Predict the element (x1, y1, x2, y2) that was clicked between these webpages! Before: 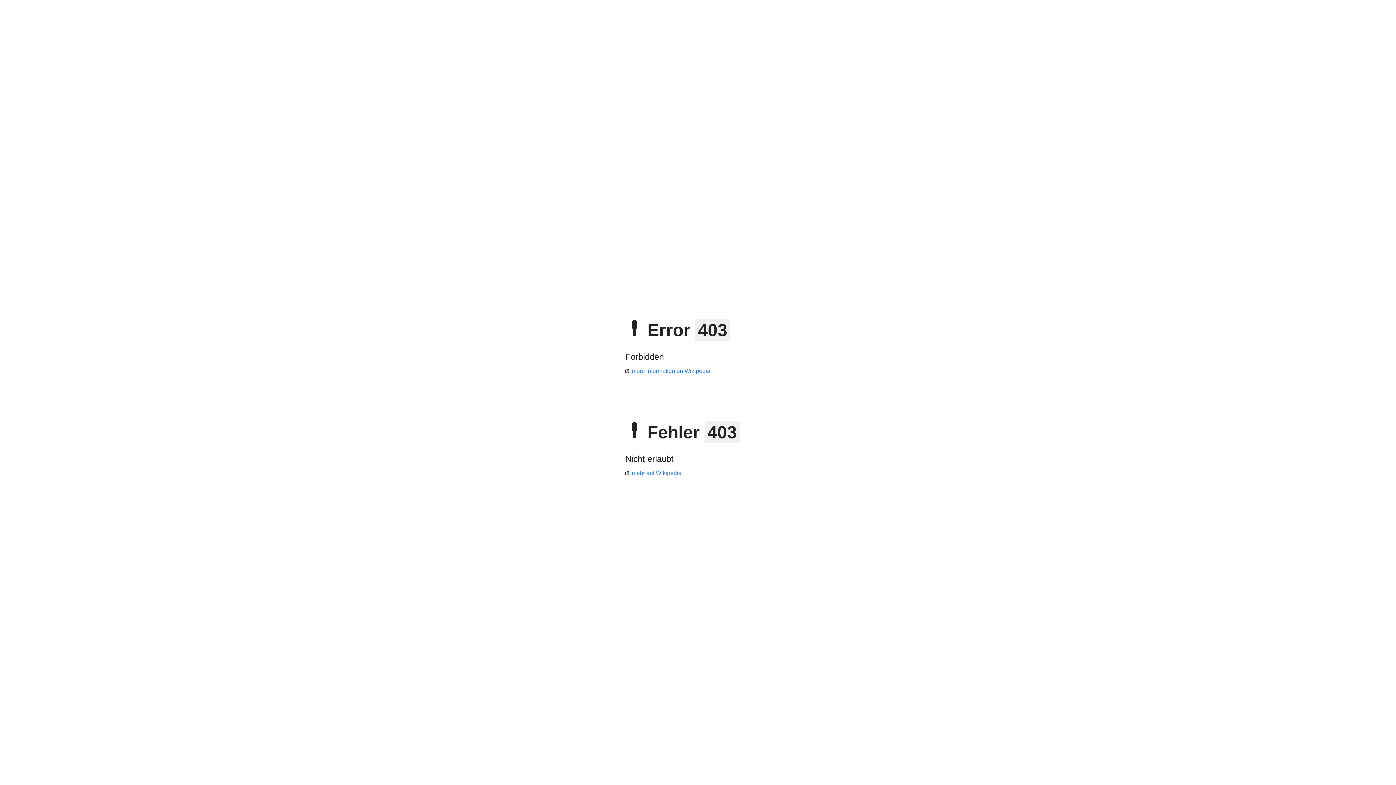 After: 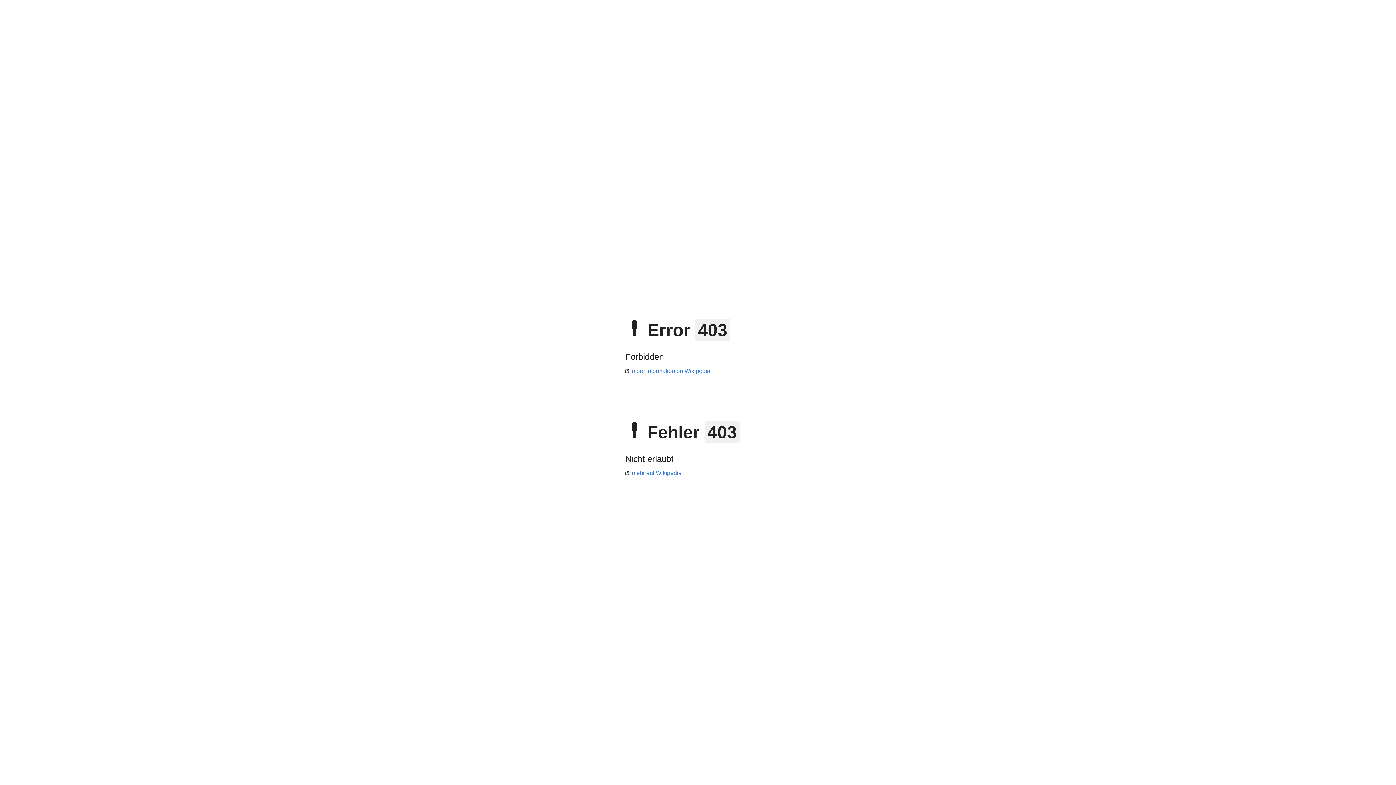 Action: bbox: (625, 470, 681, 476) label: mehr auf Wikipedia